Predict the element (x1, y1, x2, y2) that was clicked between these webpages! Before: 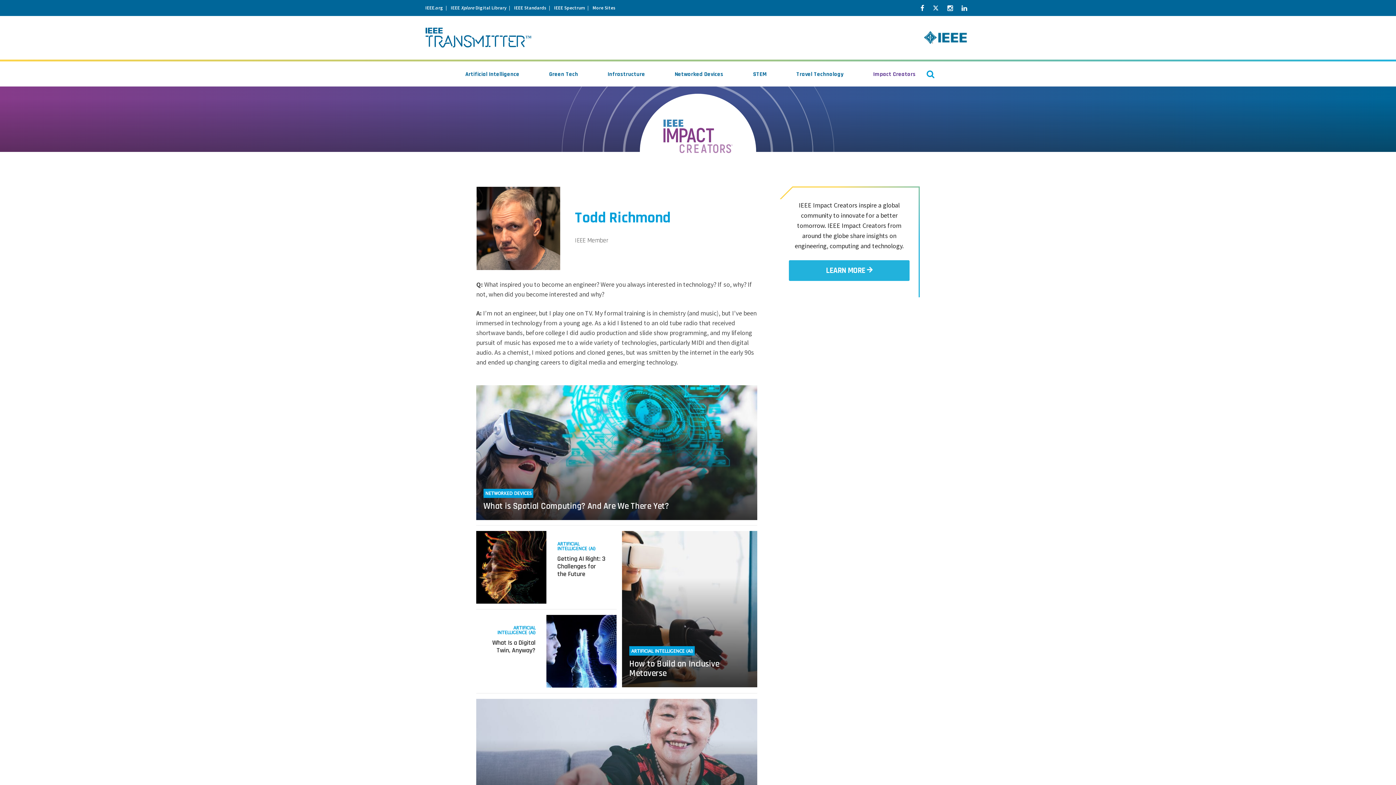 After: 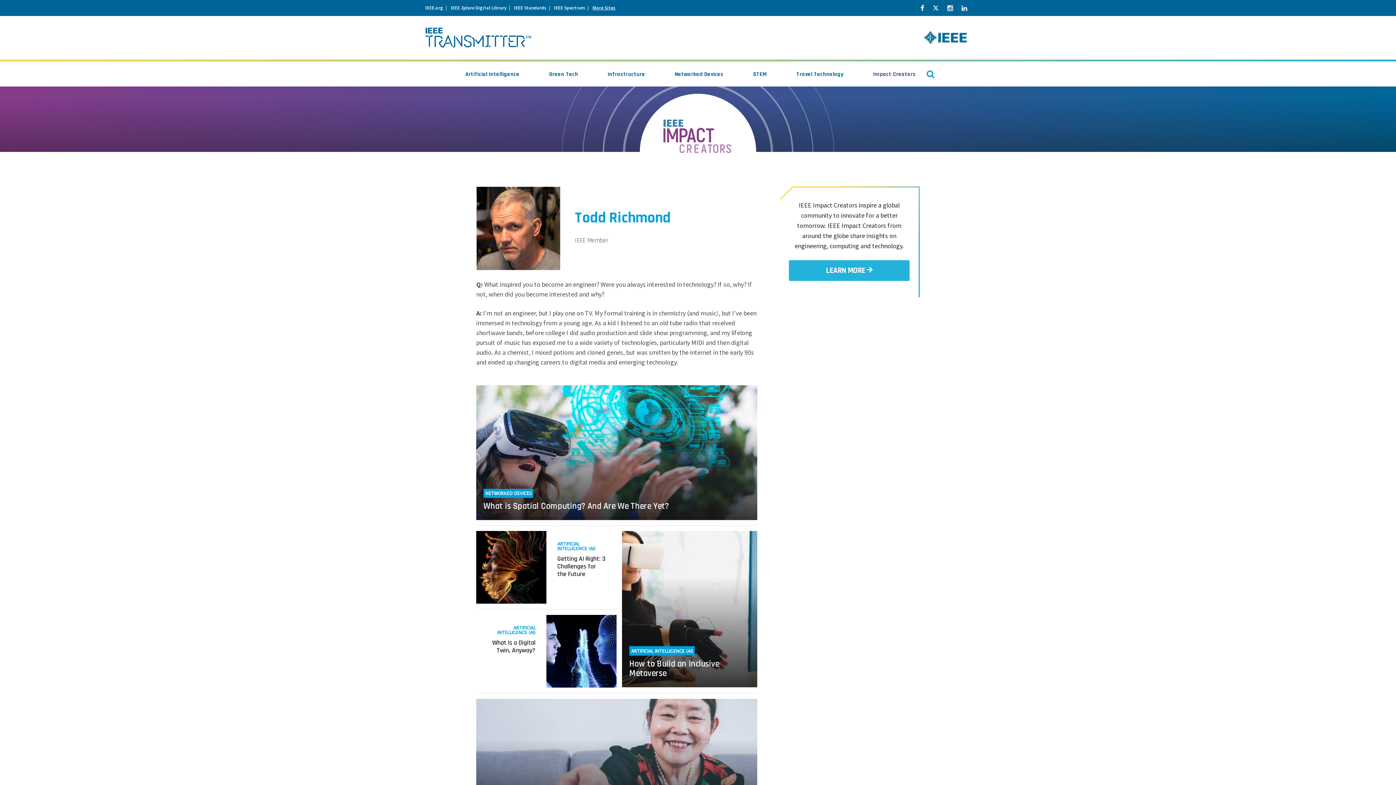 Action: bbox: (592, 4, 620, 10) label: More Sites